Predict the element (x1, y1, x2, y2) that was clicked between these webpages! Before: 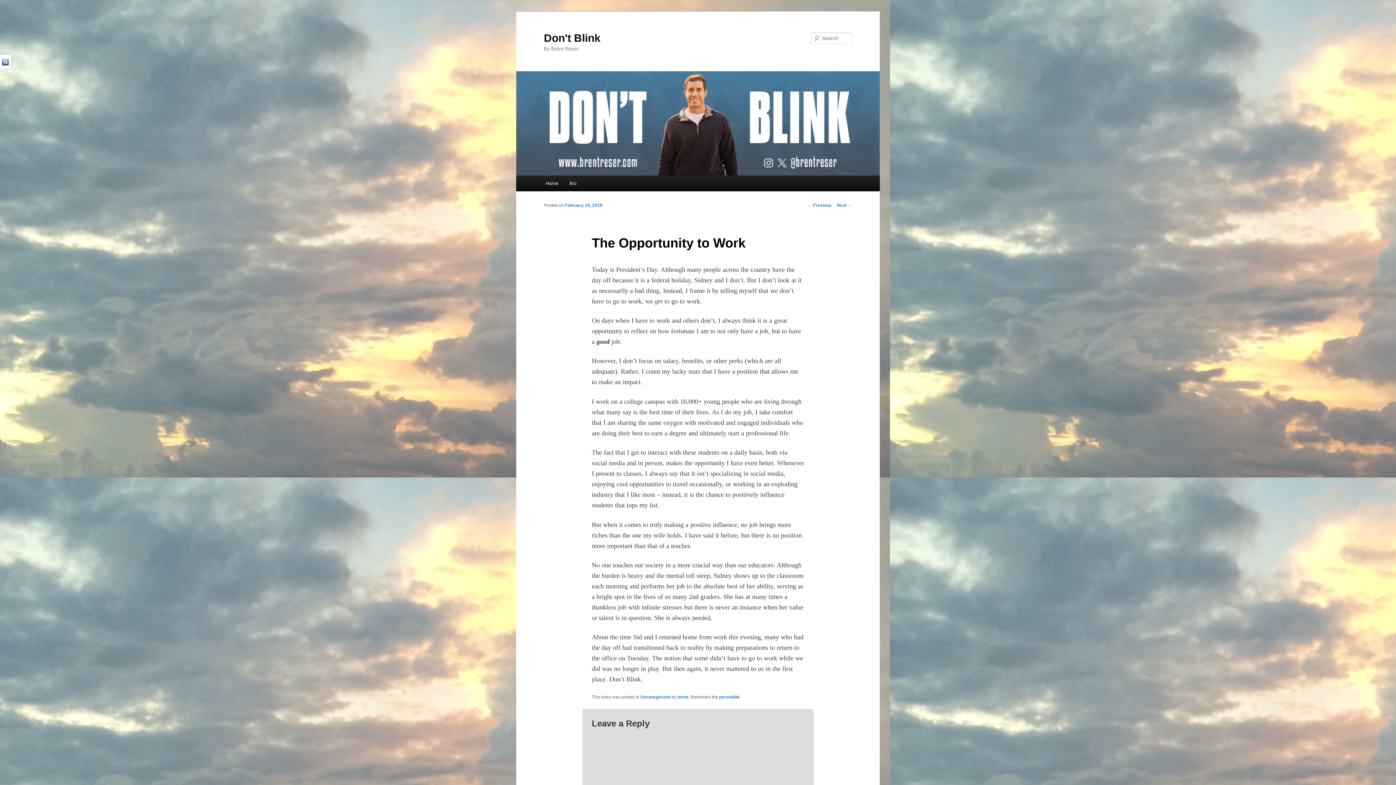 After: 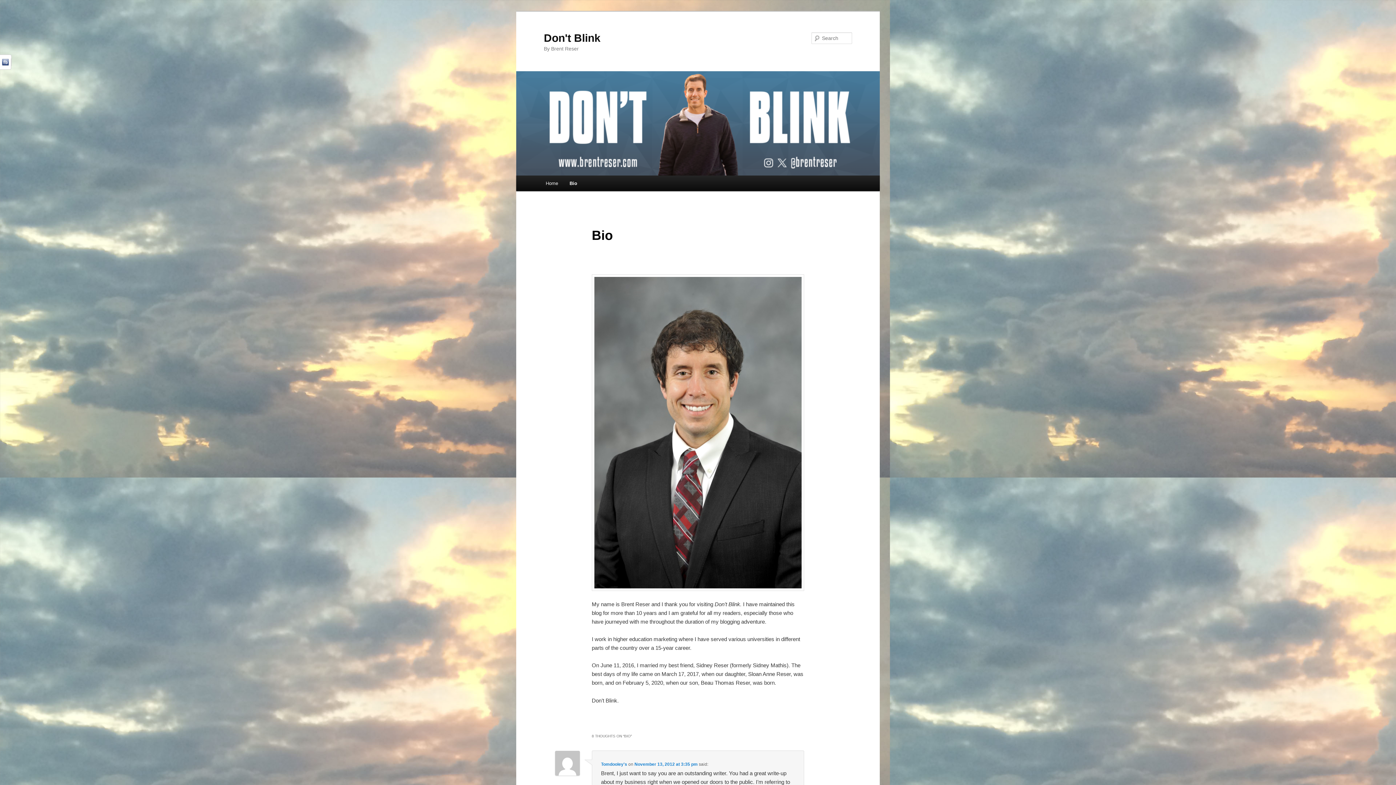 Action: bbox: (563, 175, 582, 191) label: Bio